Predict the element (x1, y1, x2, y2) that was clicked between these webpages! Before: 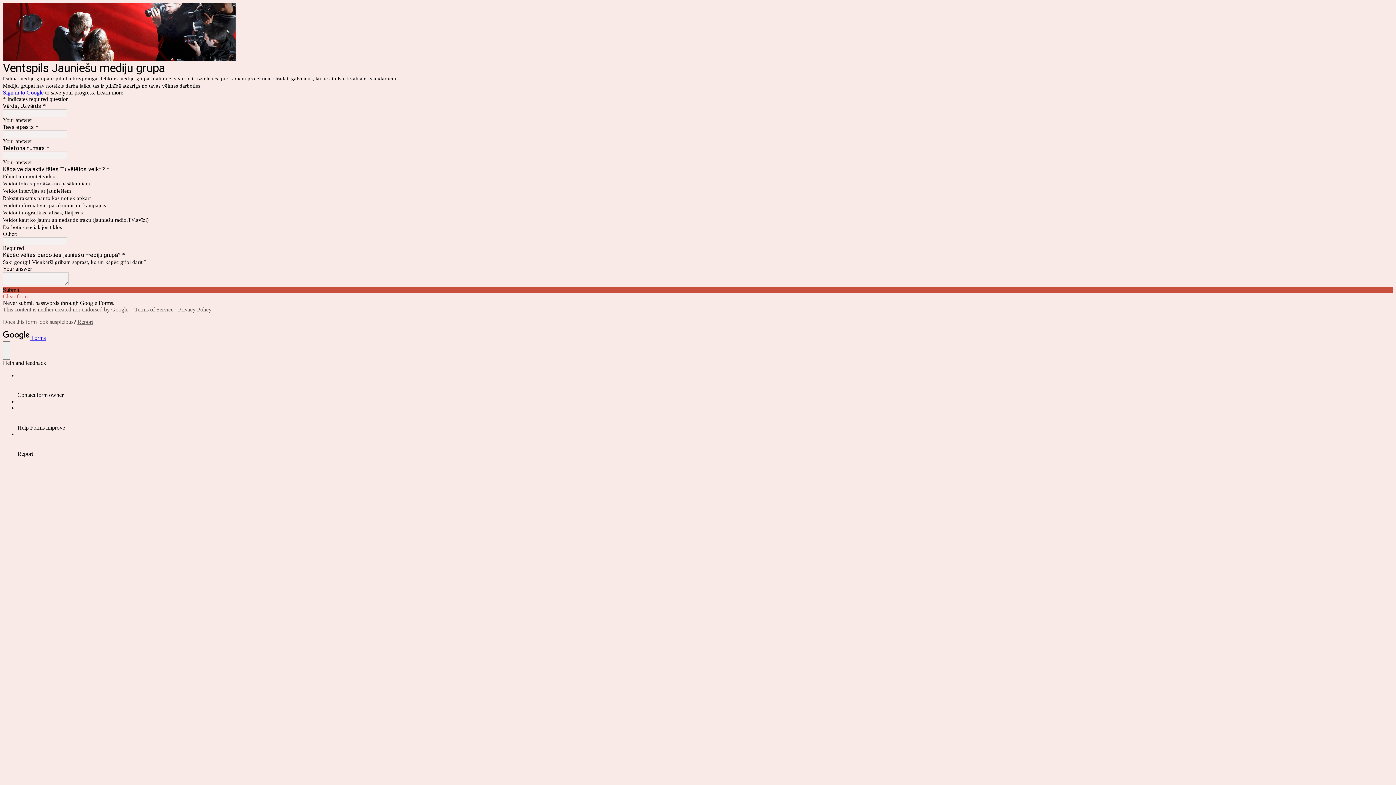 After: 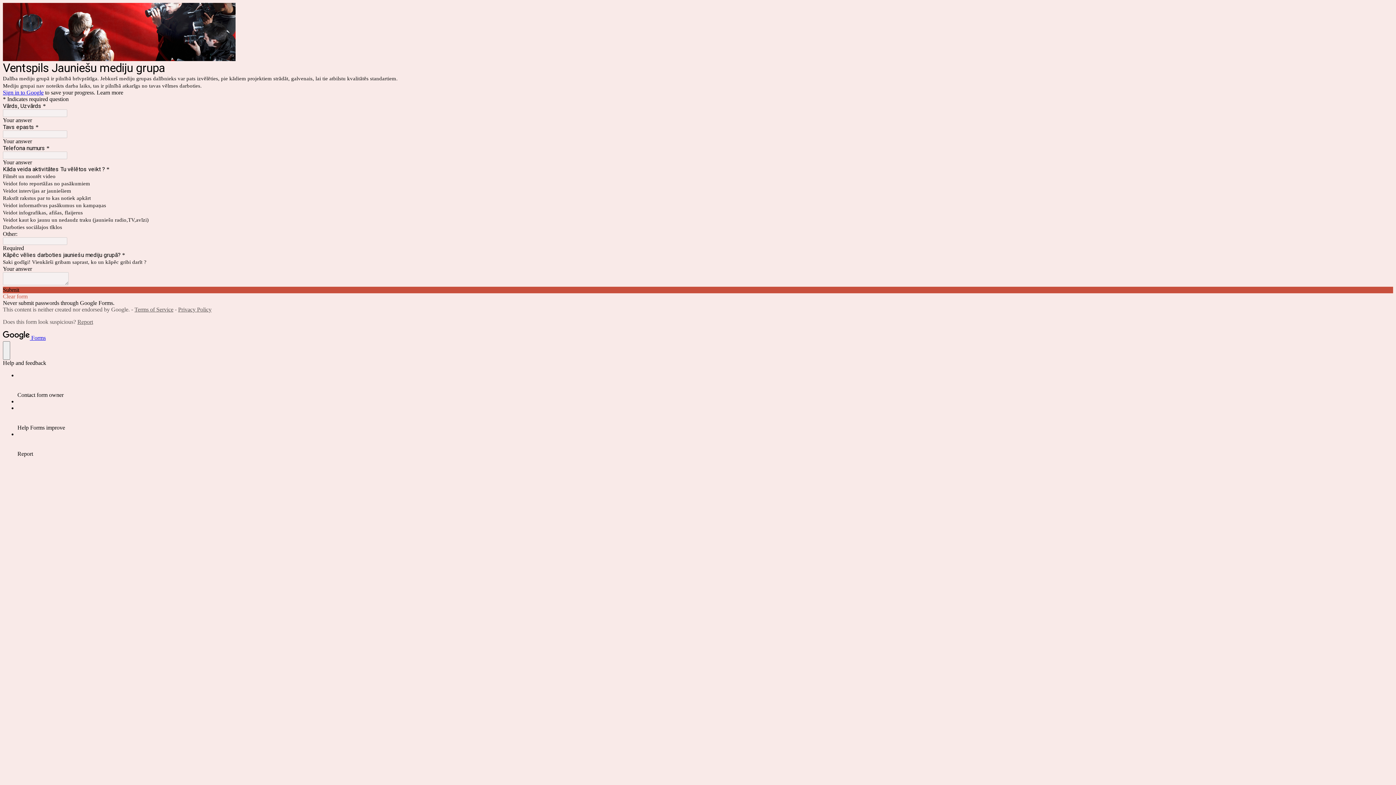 Action: label:  Forms bbox: (2, 334, 45, 341)